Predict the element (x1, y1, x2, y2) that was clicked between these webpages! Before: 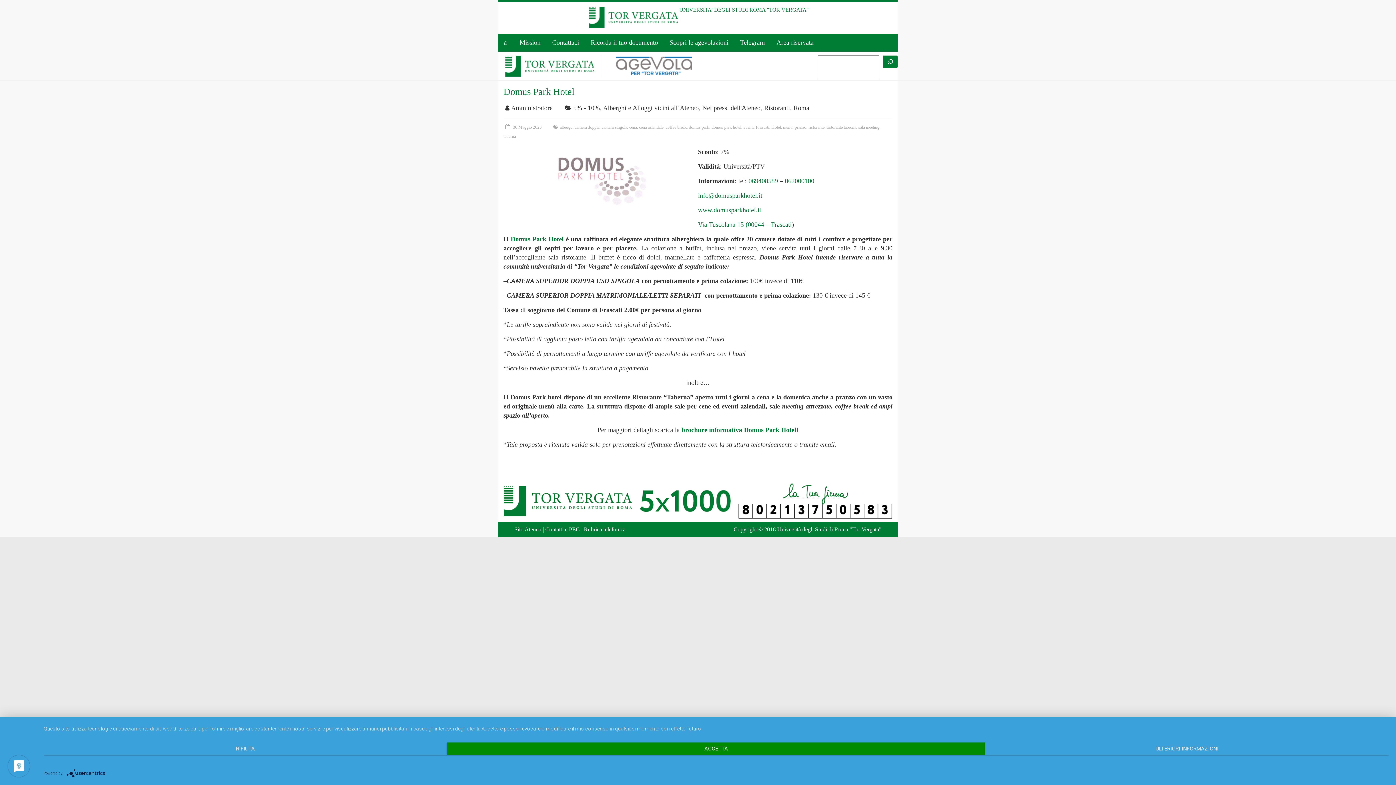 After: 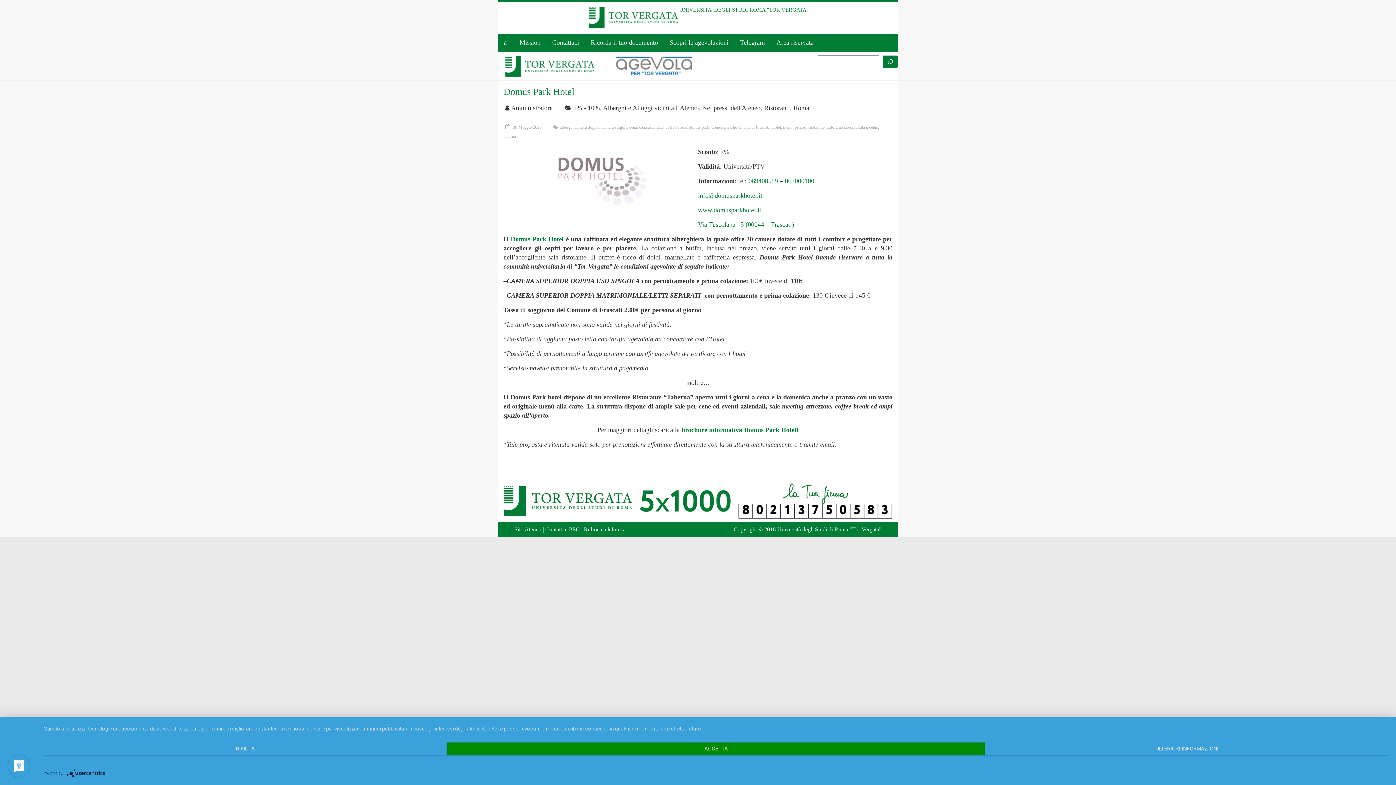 Action: label:  30 Maggio 2023 bbox: (503, 124, 541, 129)